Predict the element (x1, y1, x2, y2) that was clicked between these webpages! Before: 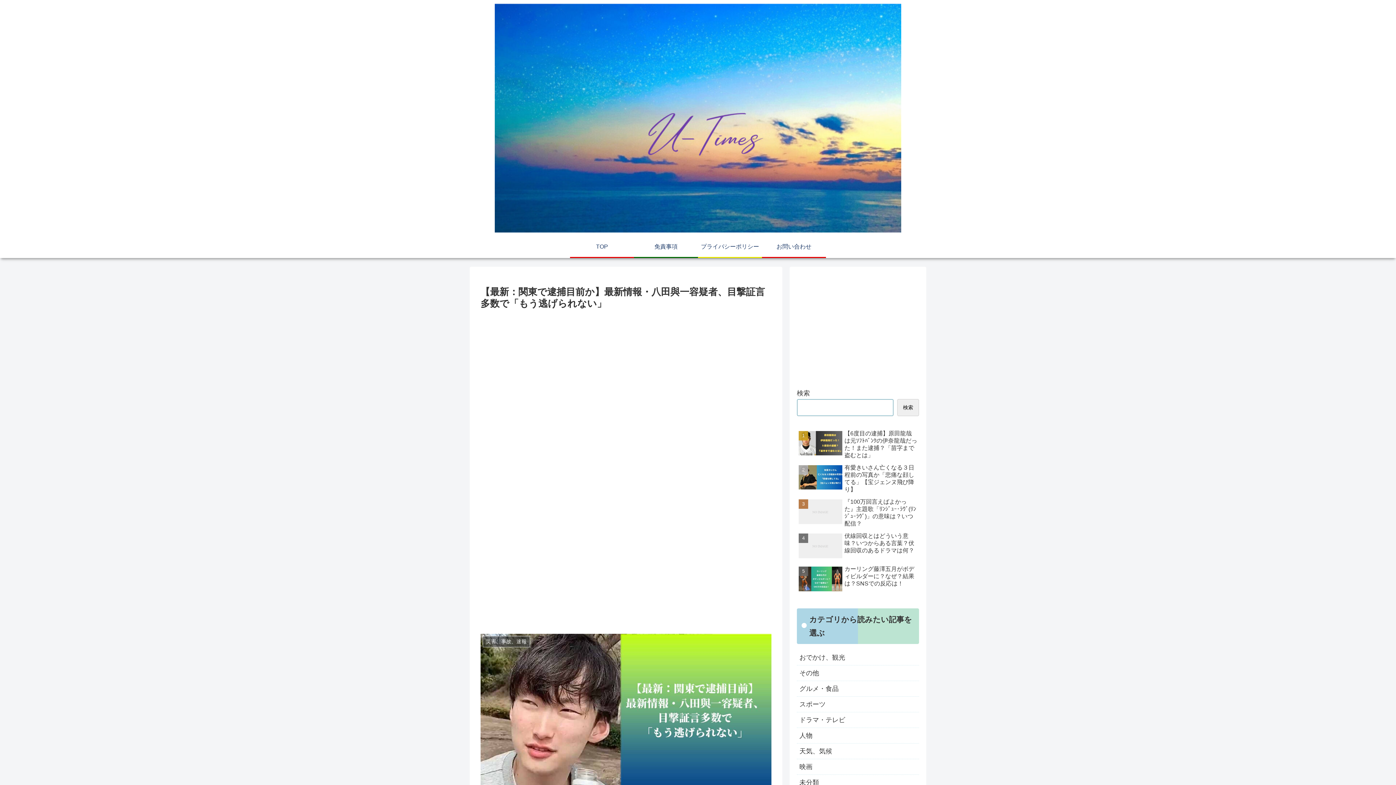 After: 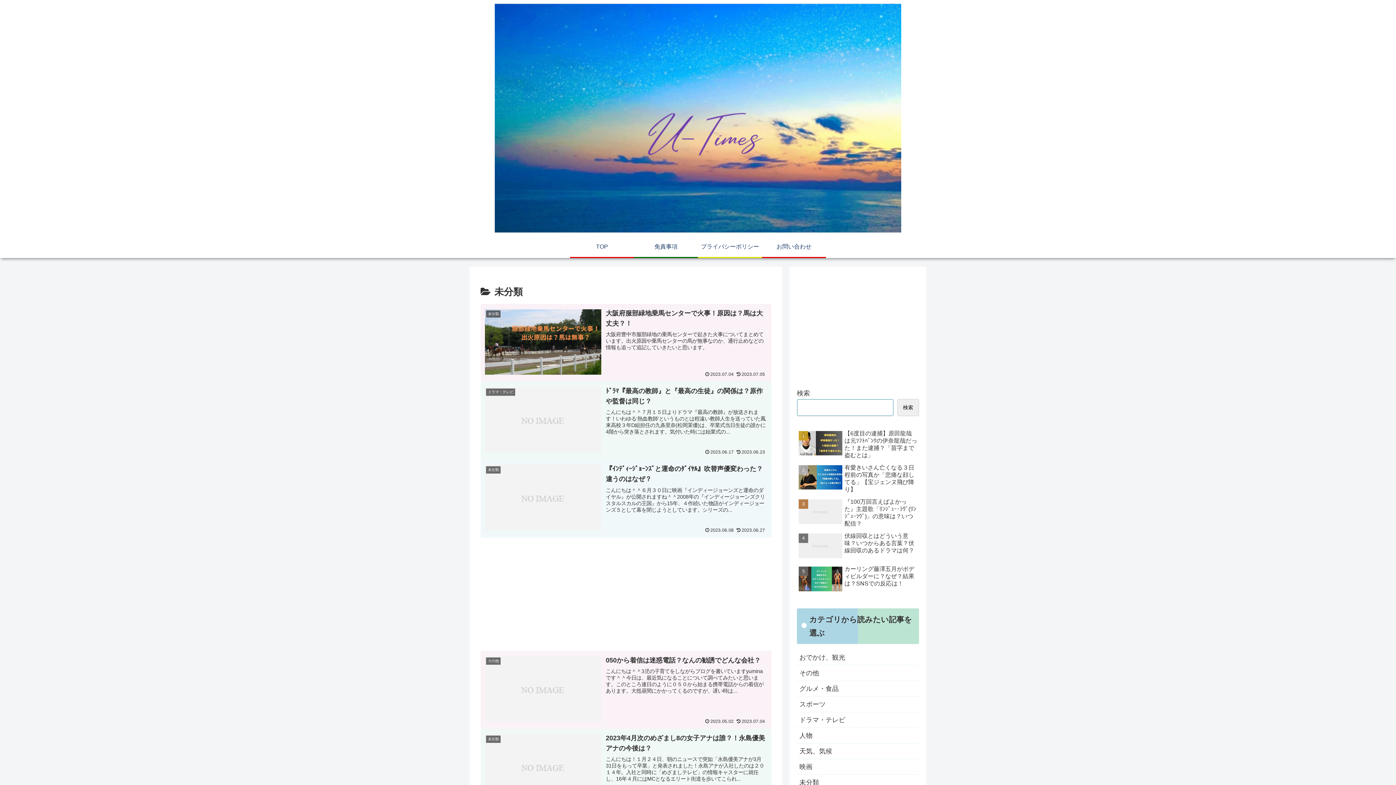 Action: bbox: (797, 775, 919, 791) label: 未分類